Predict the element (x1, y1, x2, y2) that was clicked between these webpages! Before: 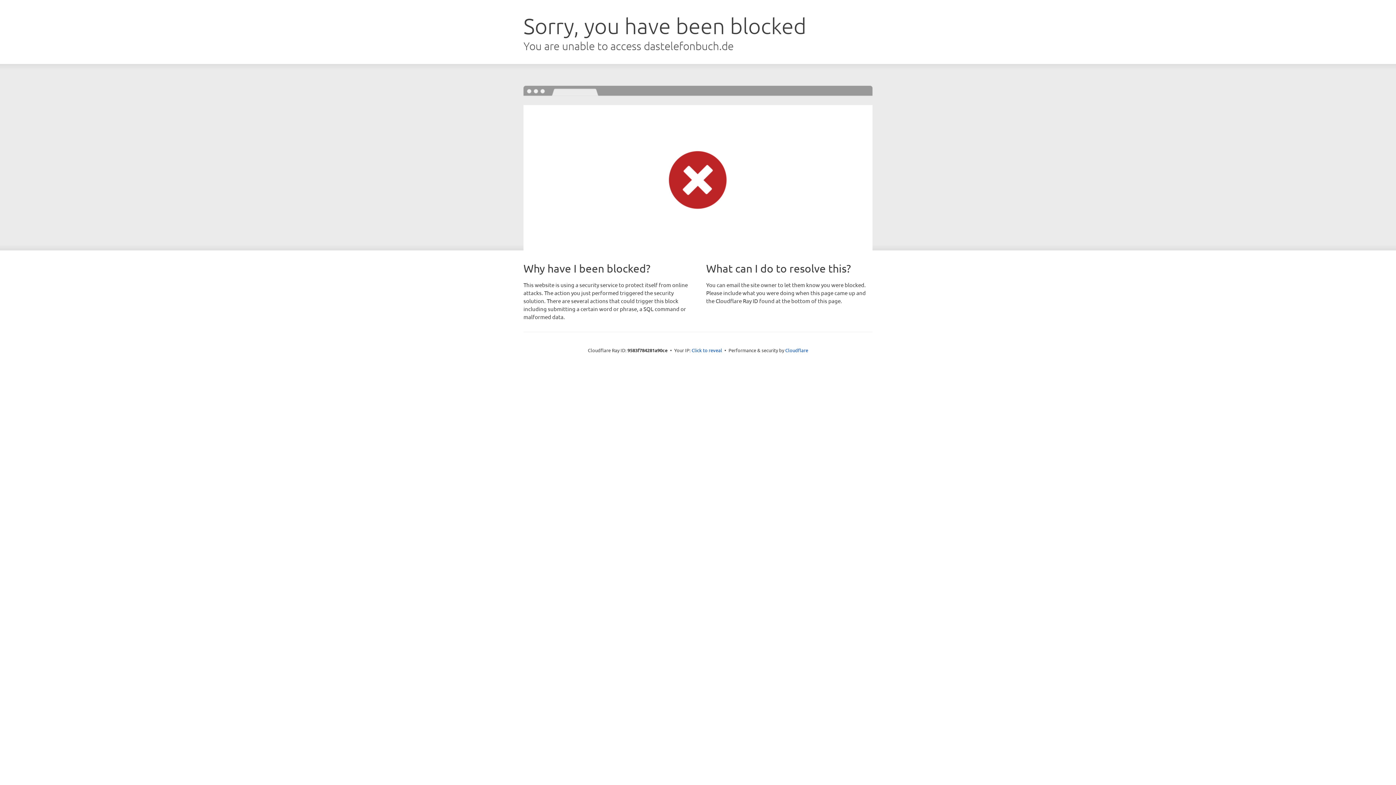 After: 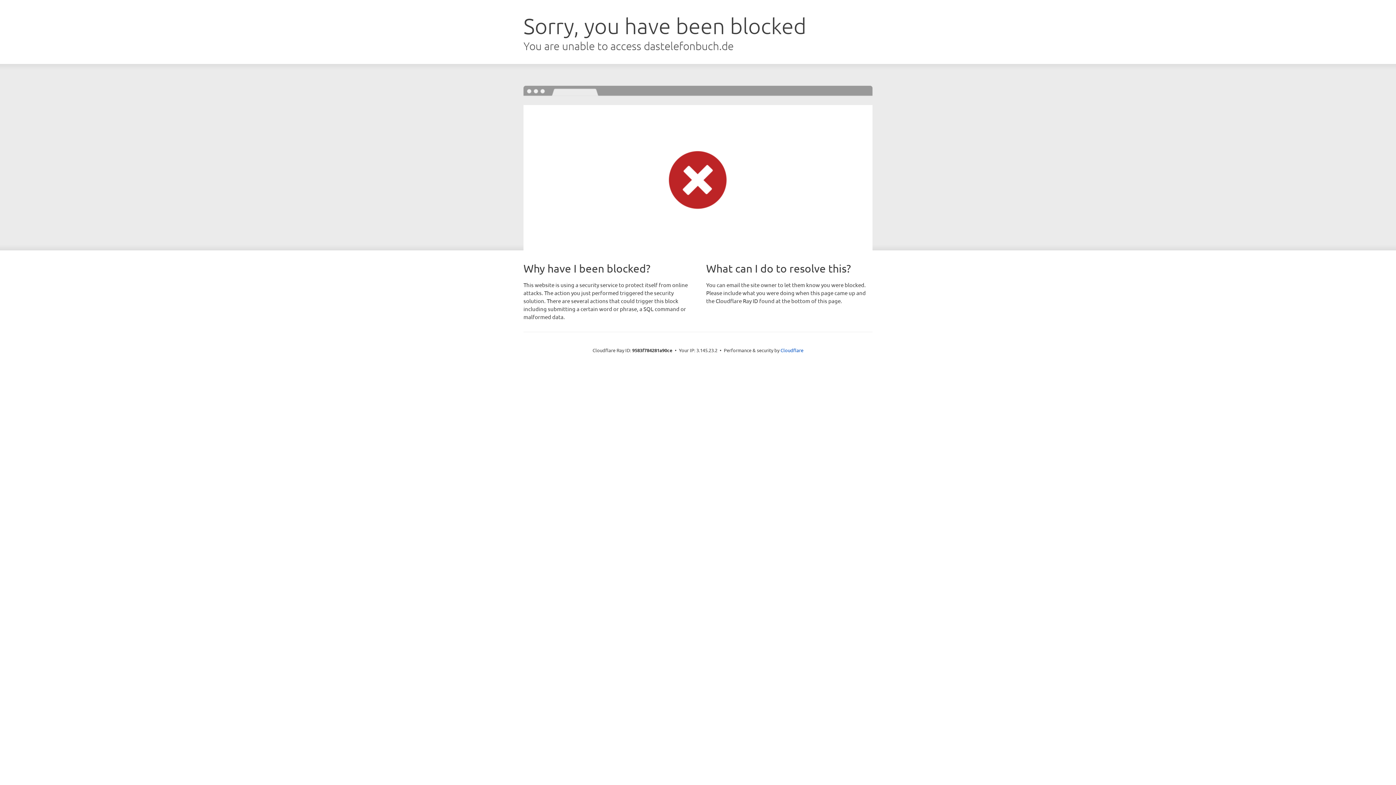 Action: bbox: (691, 346, 722, 353) label: Click to reveal